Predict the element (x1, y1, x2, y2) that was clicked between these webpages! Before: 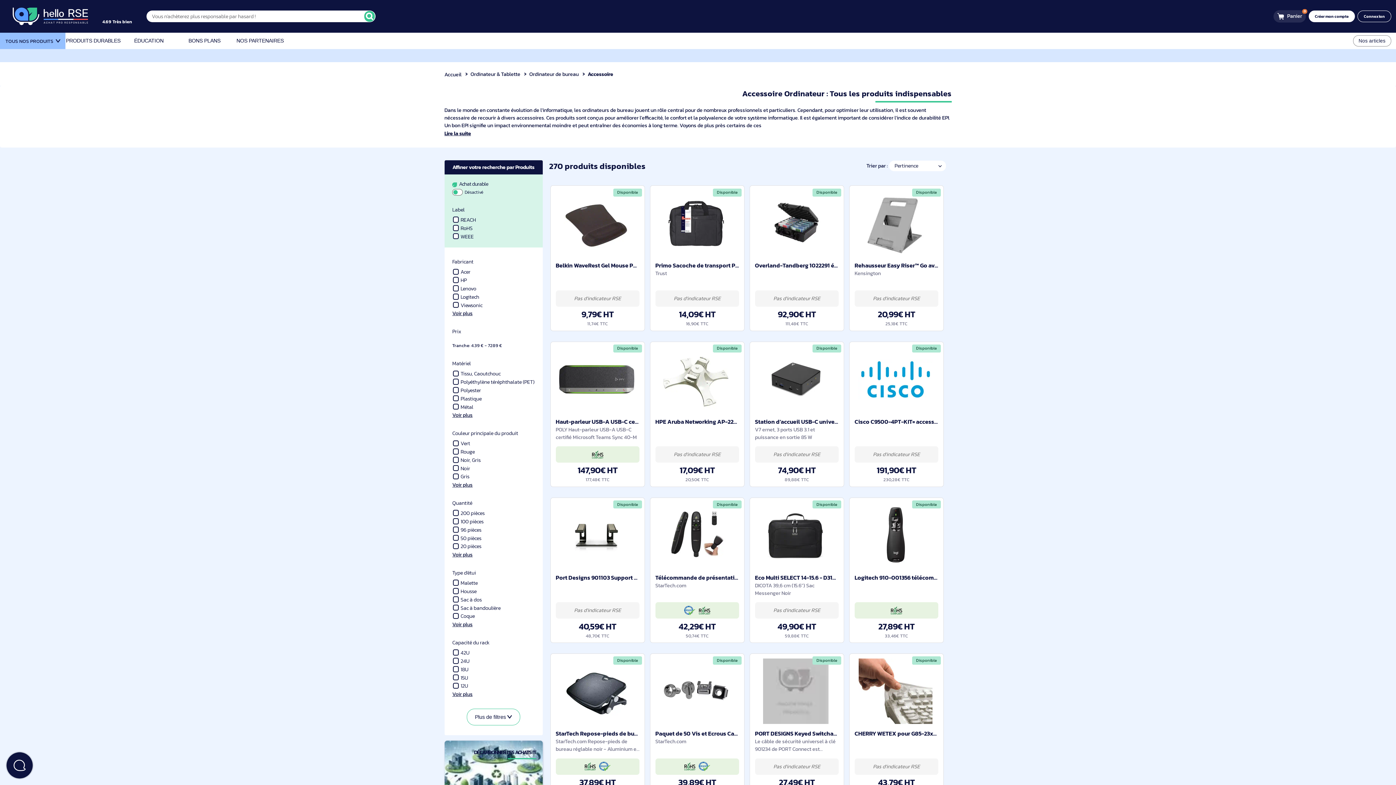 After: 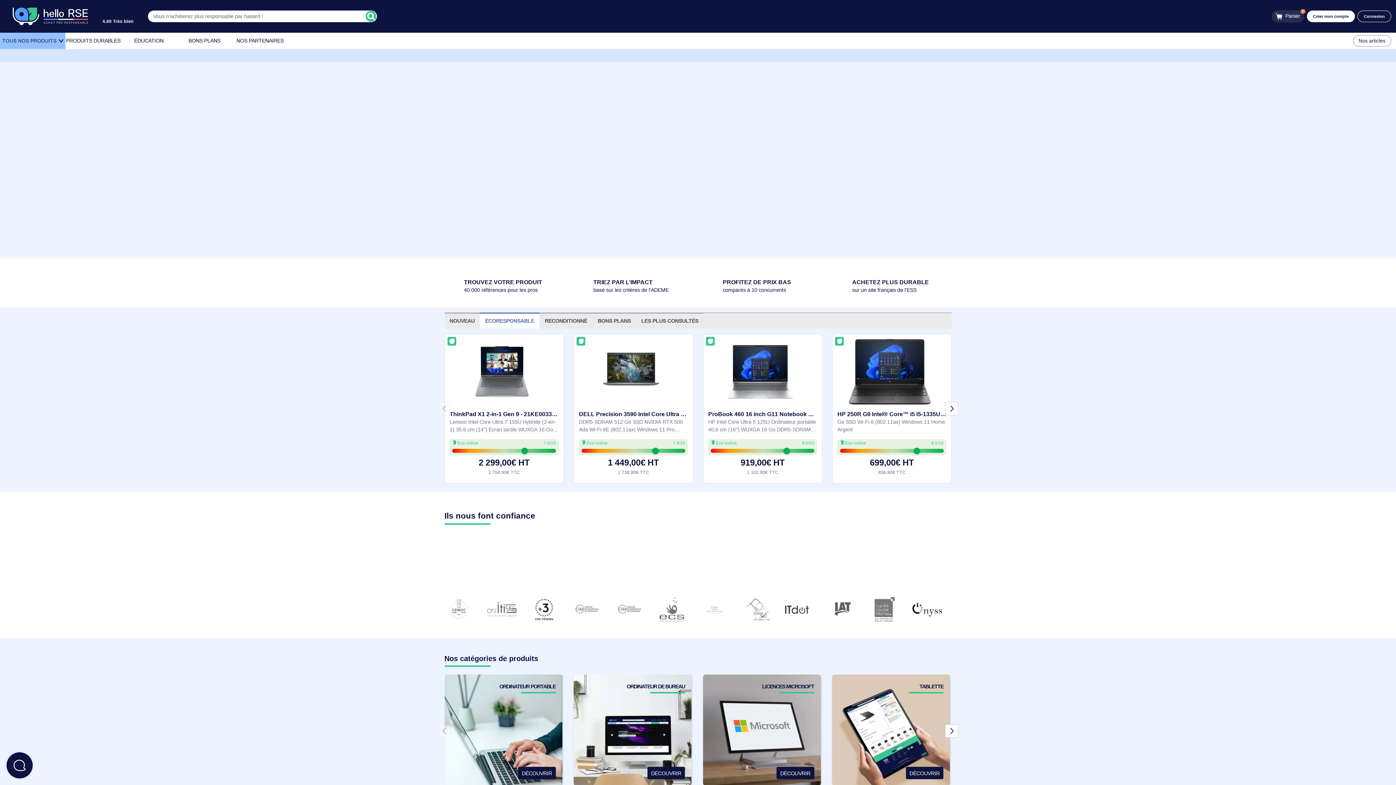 Action: bbox: (14, -3, 97, 39)